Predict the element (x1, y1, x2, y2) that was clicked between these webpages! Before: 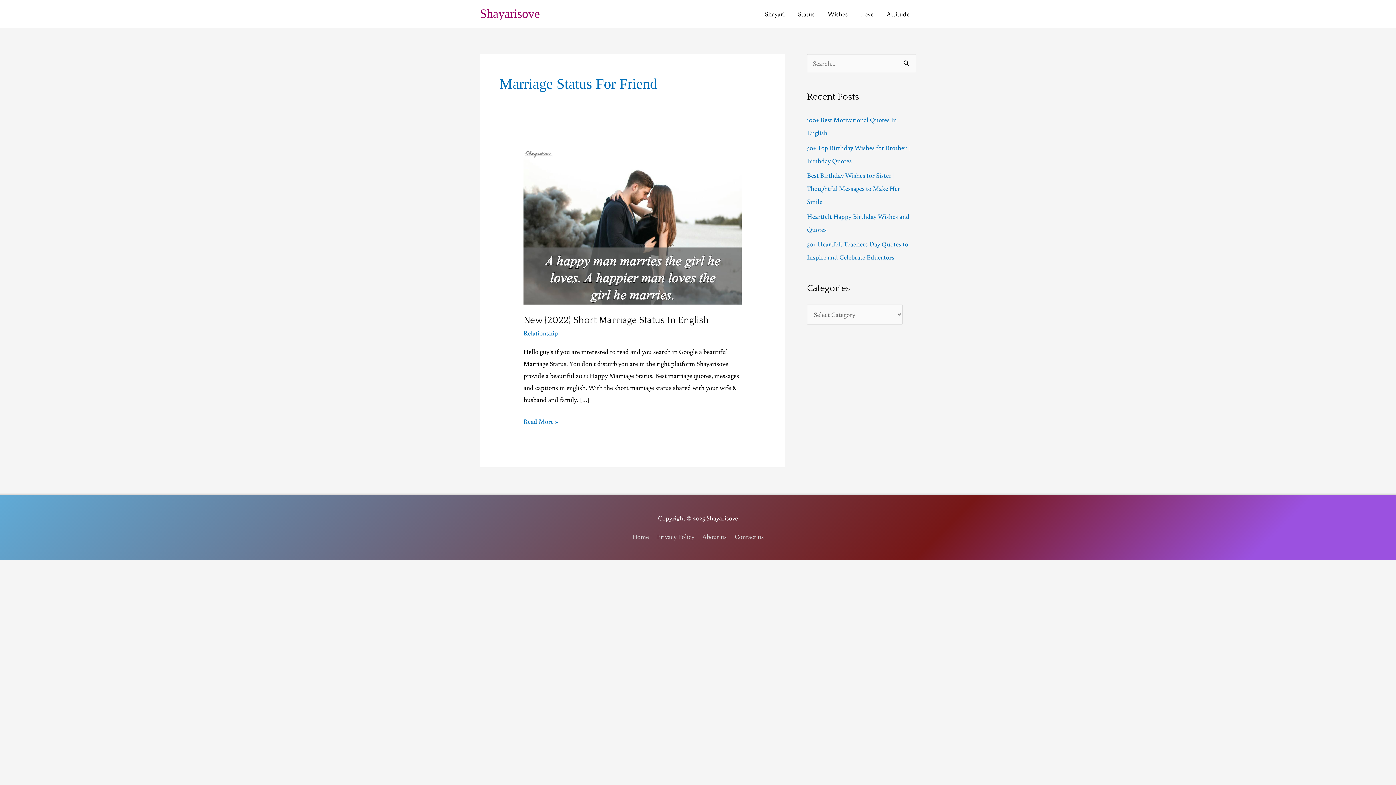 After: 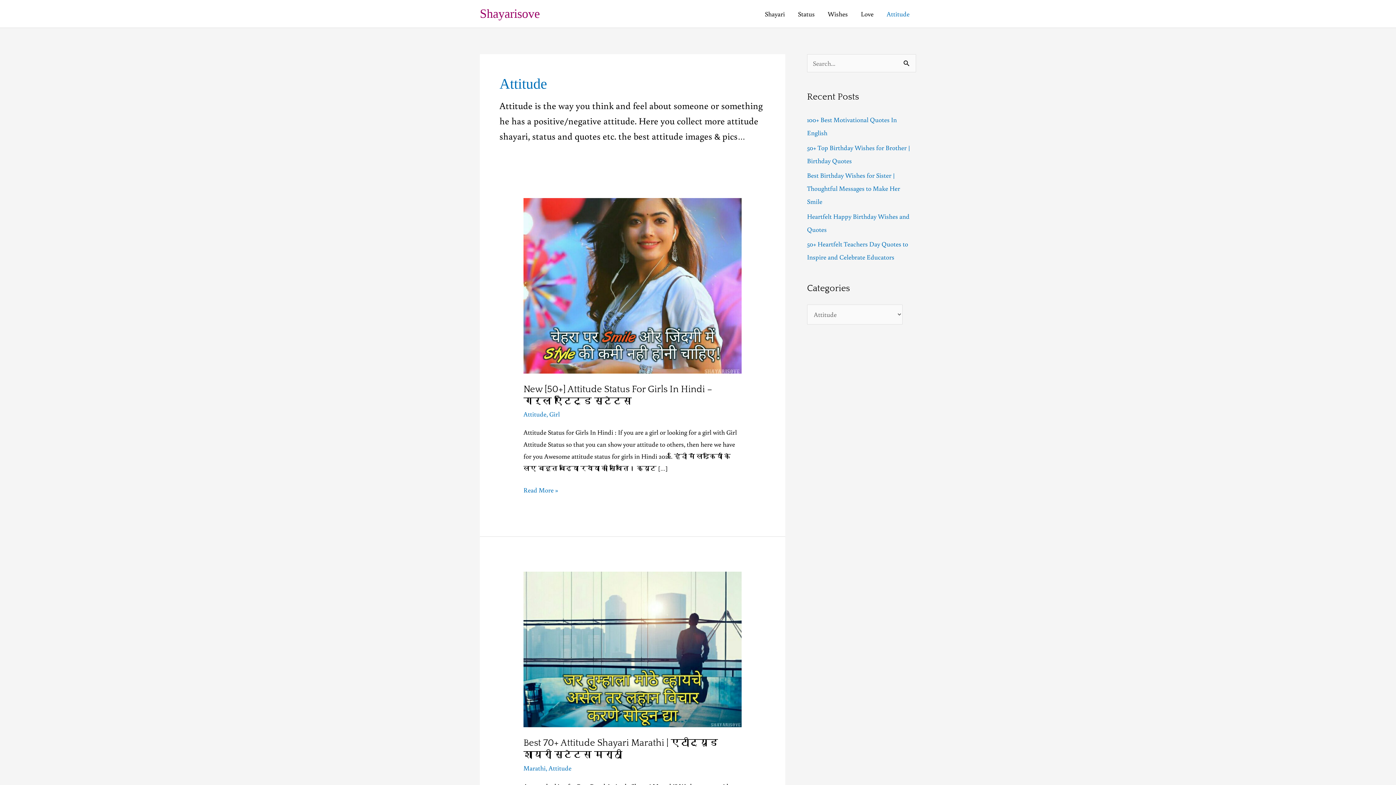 Action: bbox: (880, 0, 916, 27) label: Attitude